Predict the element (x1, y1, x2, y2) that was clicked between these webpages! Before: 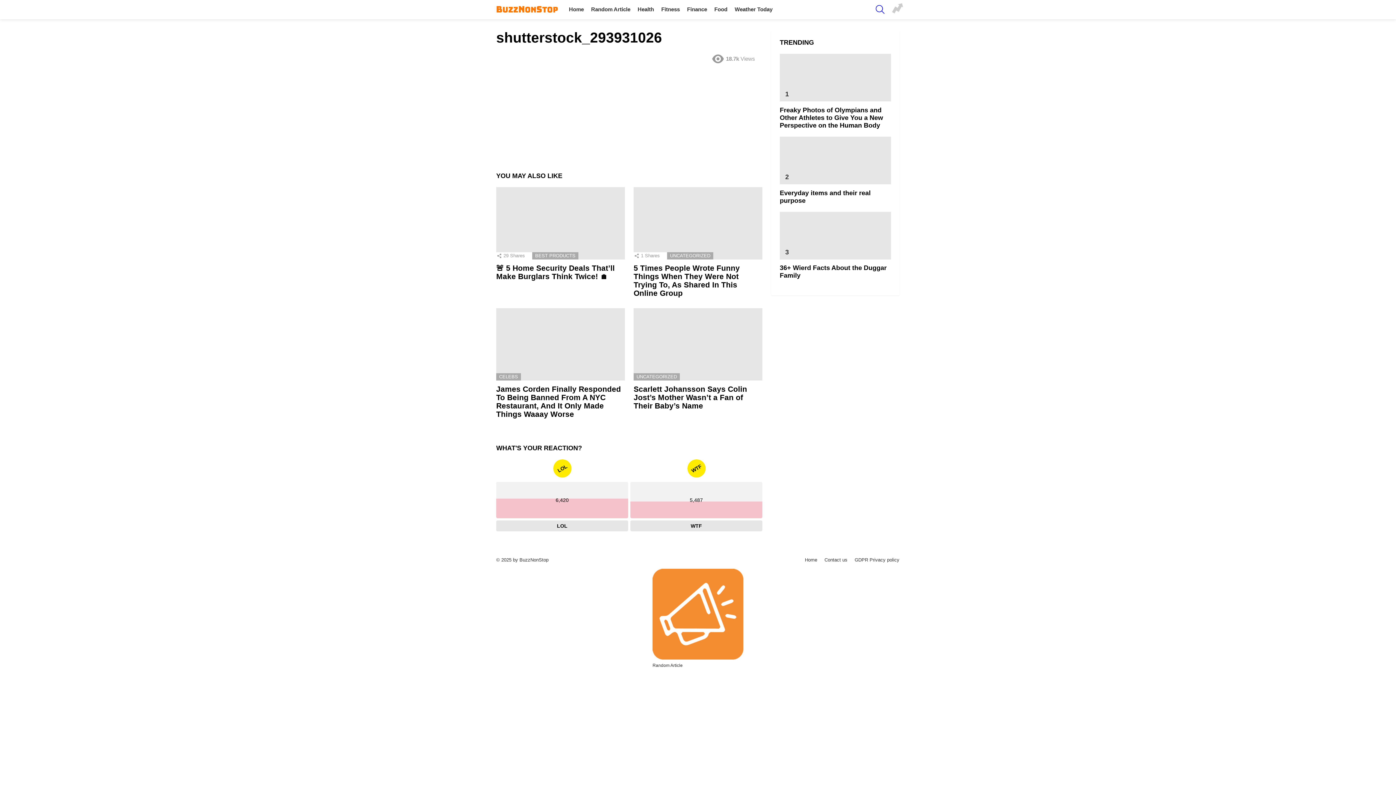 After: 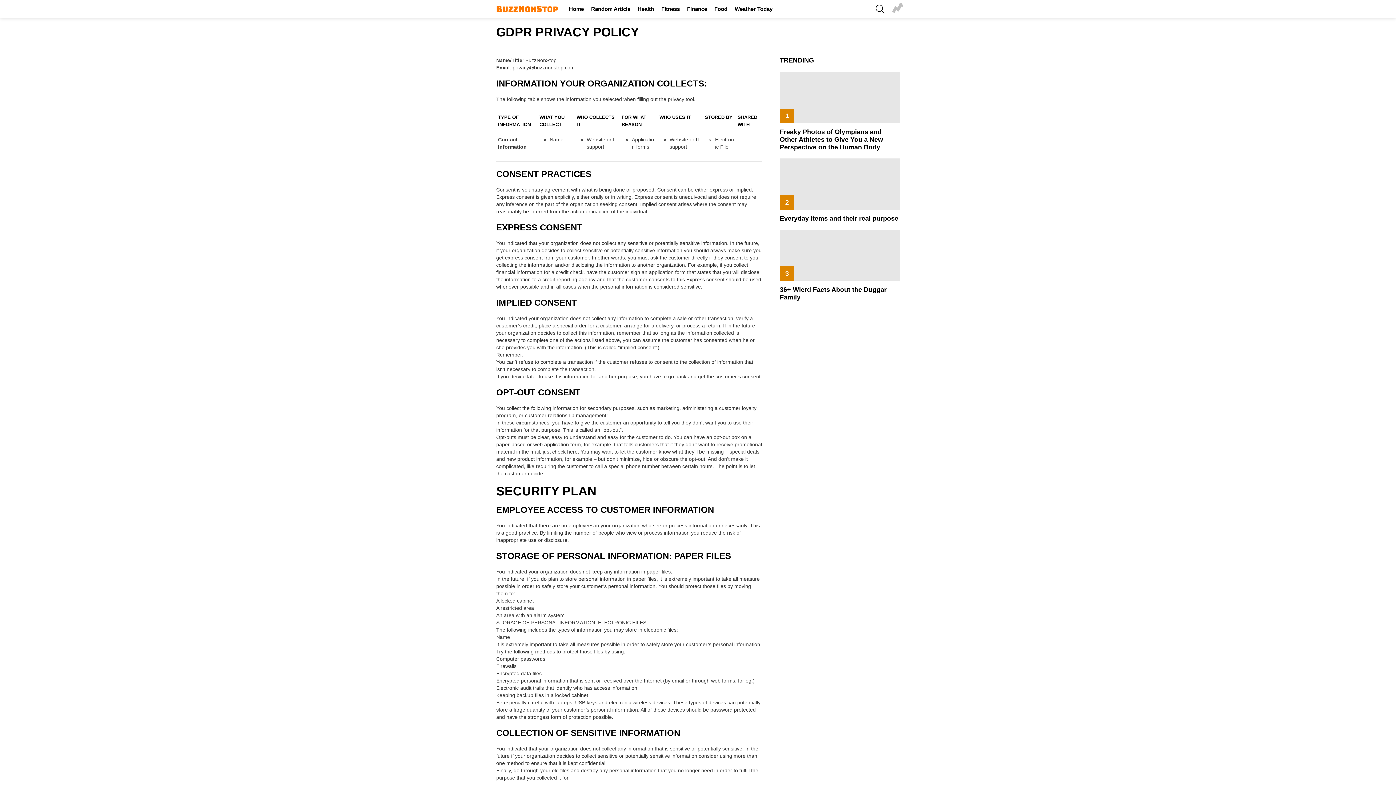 Action: bbox: (851, 557, 903, 563) label: GDPR Privacy policy